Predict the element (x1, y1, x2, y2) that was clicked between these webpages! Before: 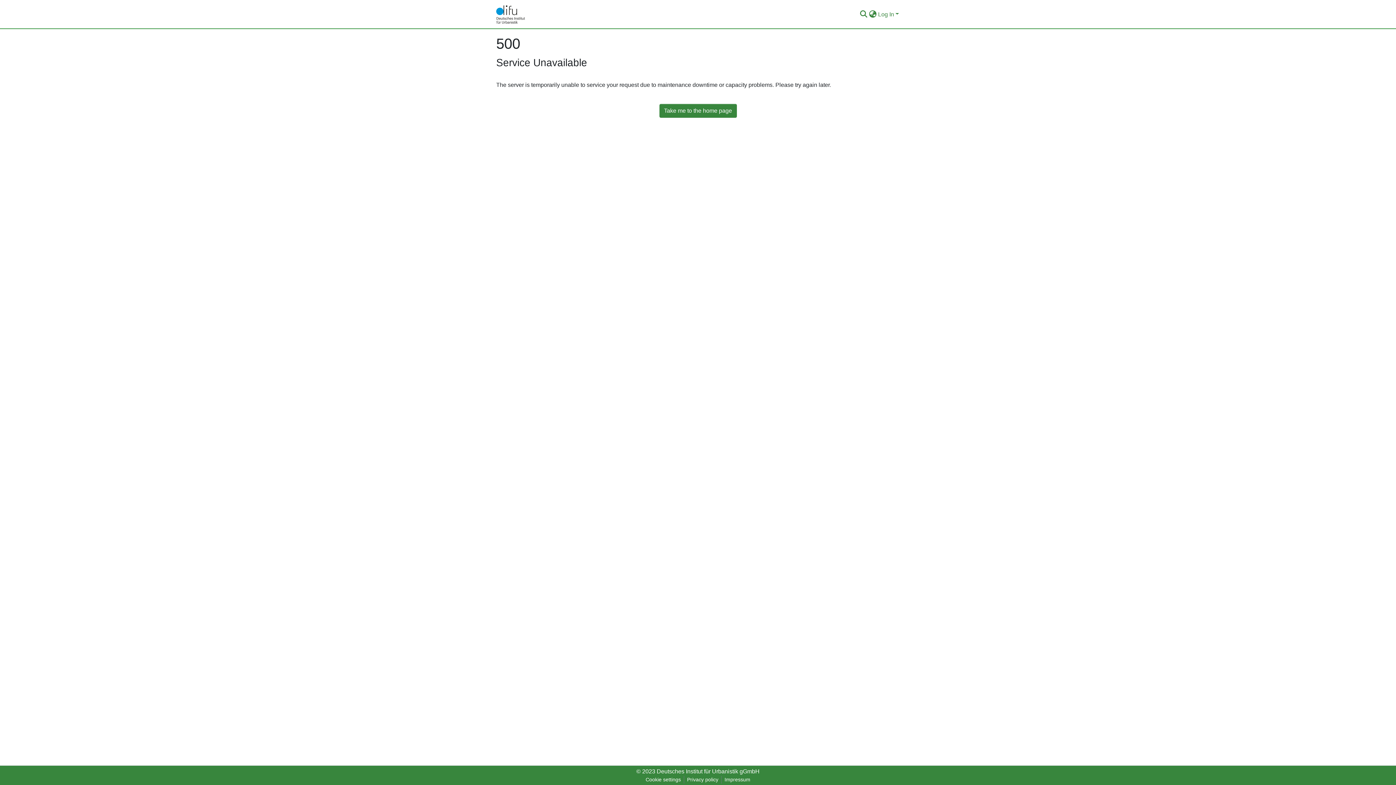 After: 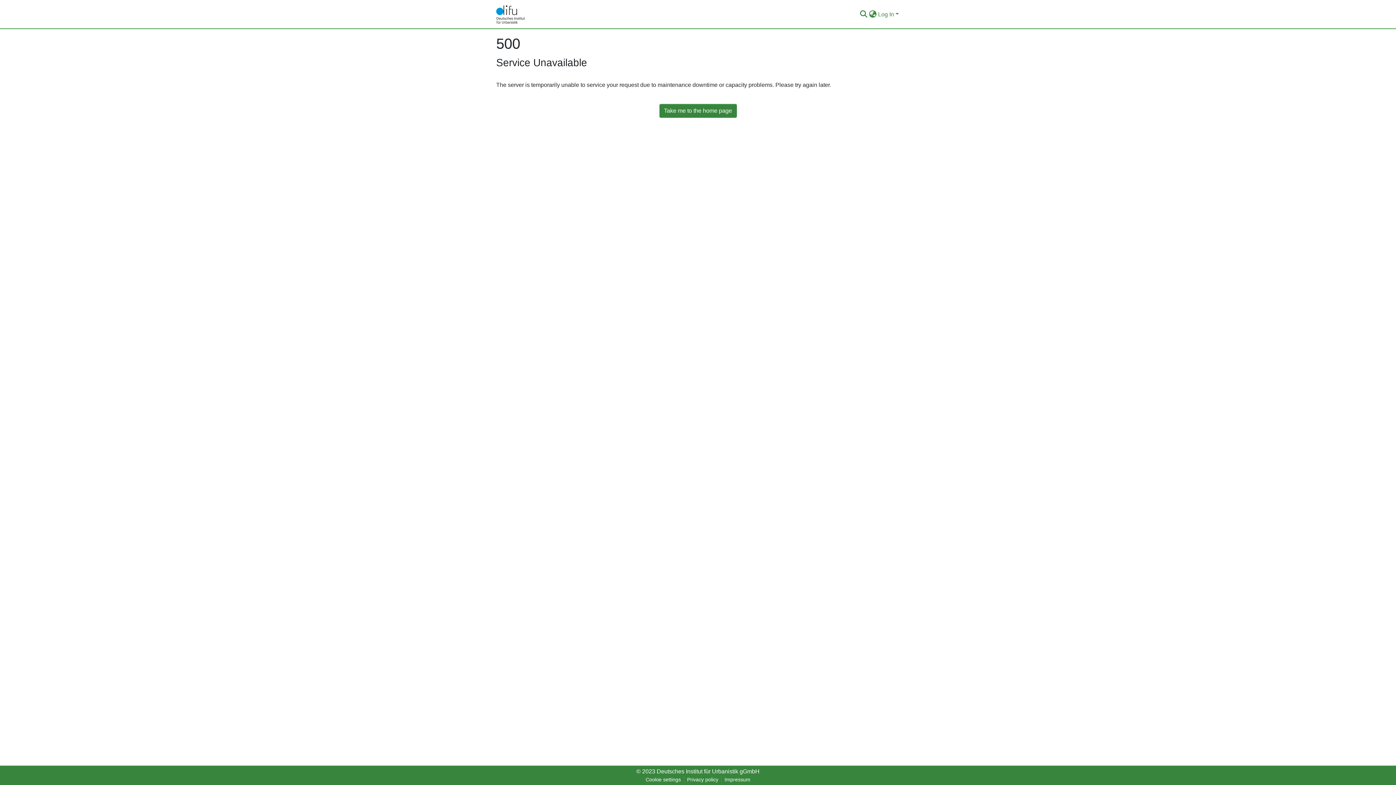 Action: bbox: (496, 3, 525, 25)